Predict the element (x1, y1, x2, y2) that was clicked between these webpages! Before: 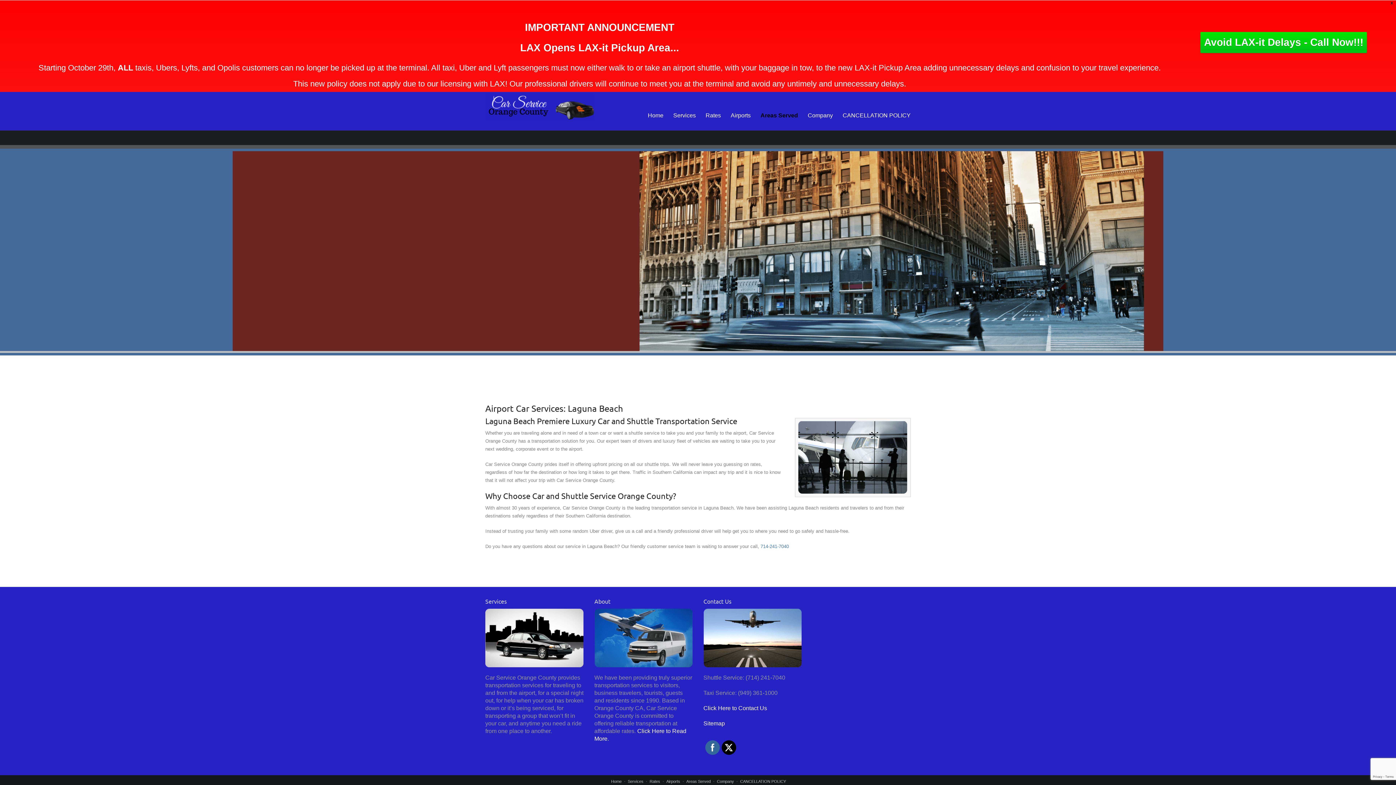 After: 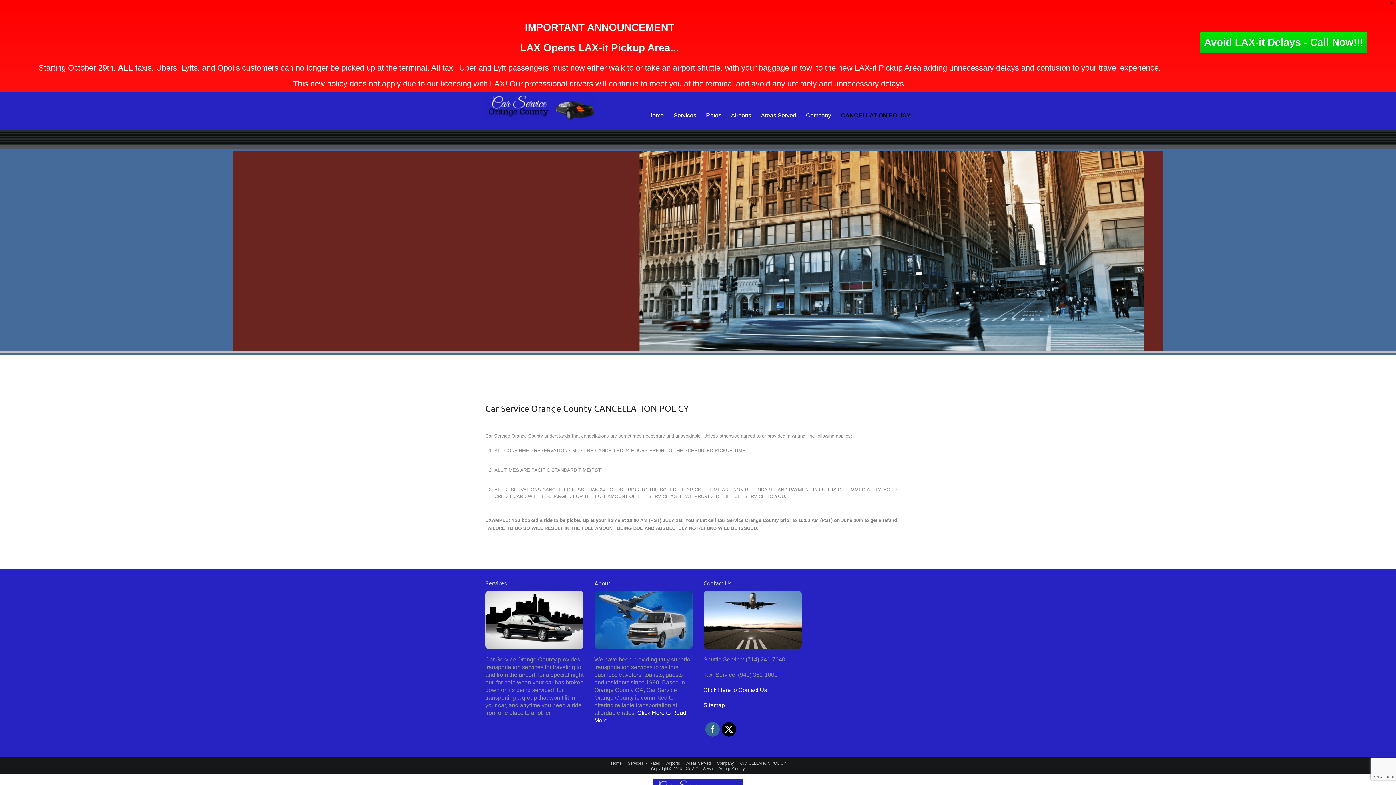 Action: label: CANCELLATION POLICY bbox: (842, 104, 910, 126)